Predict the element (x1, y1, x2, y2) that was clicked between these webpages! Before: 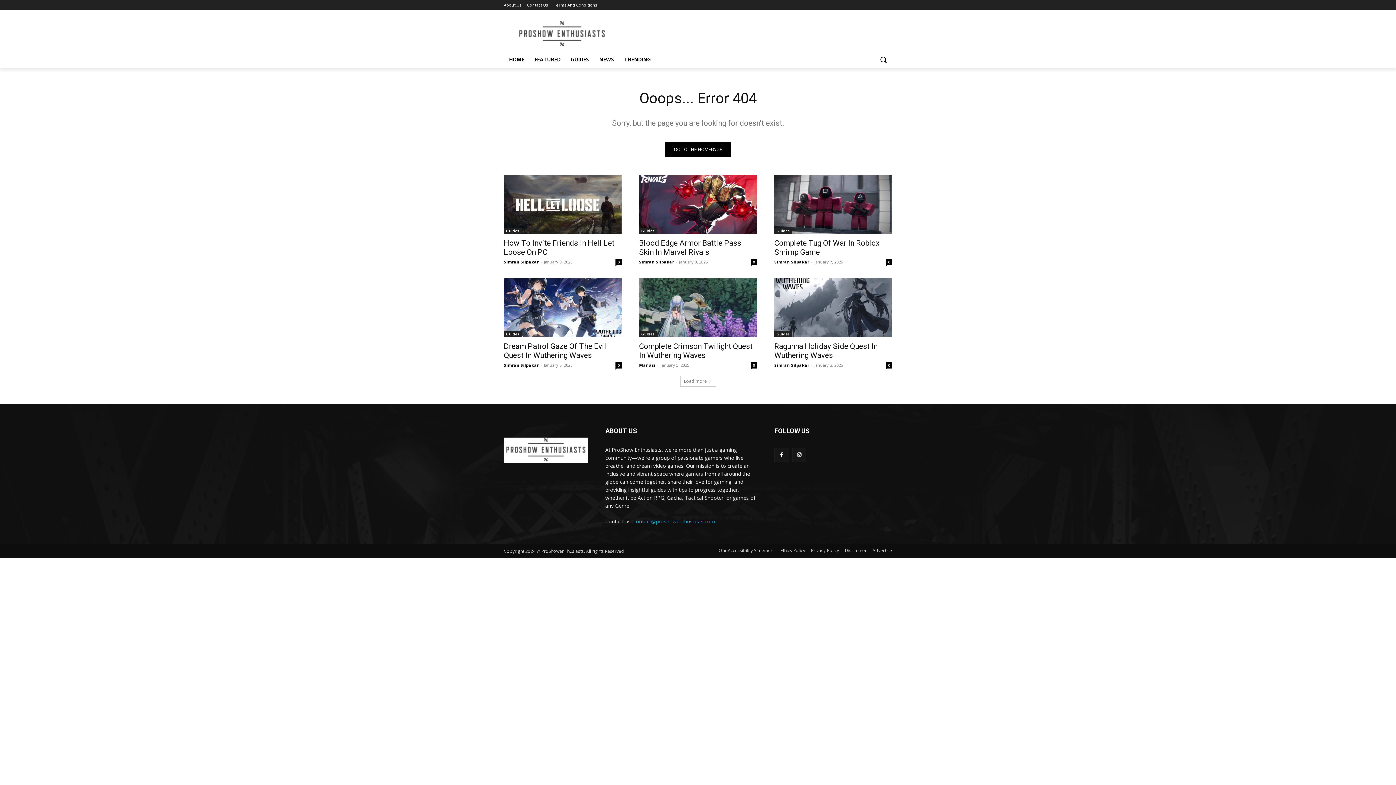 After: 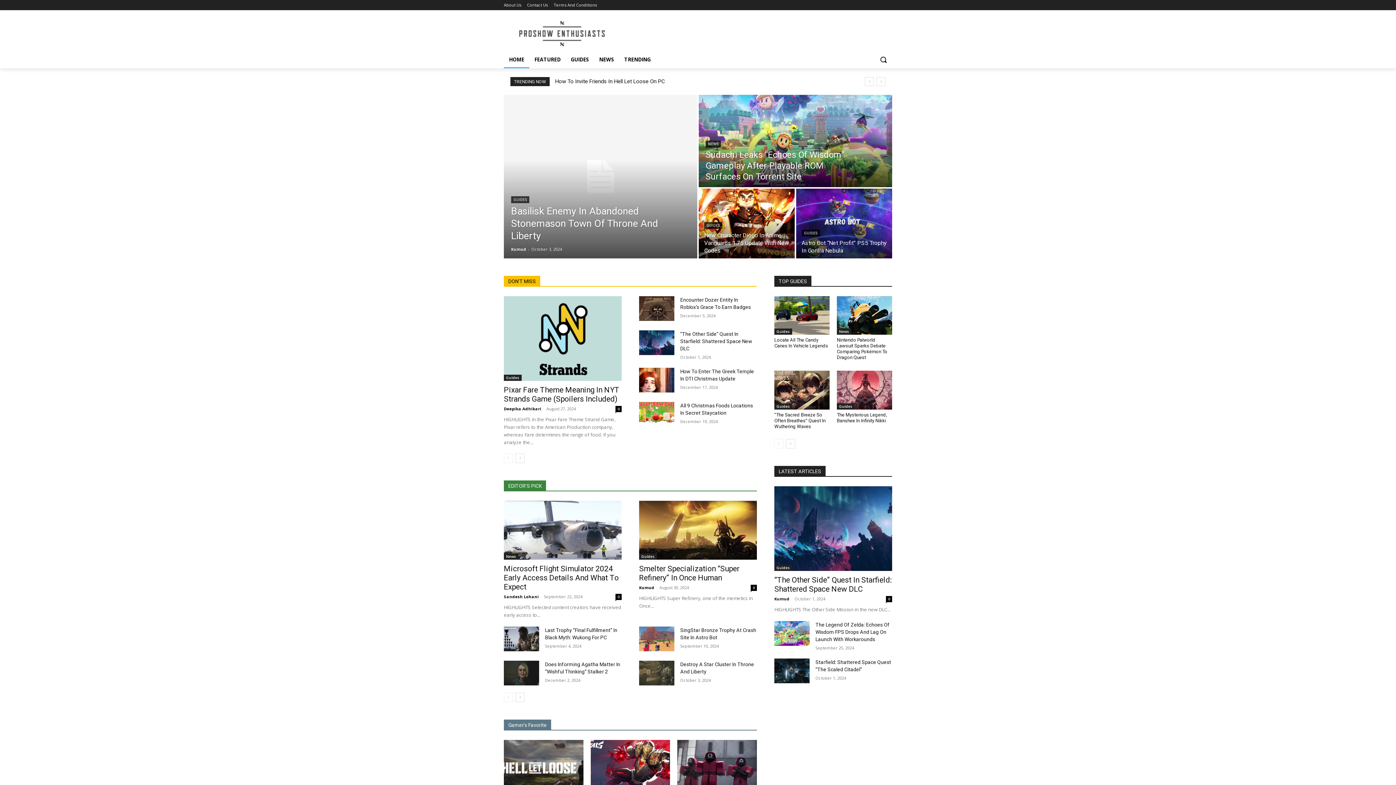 Action: bbox: (774, 259, 809, 264) label: Simran Silpakar